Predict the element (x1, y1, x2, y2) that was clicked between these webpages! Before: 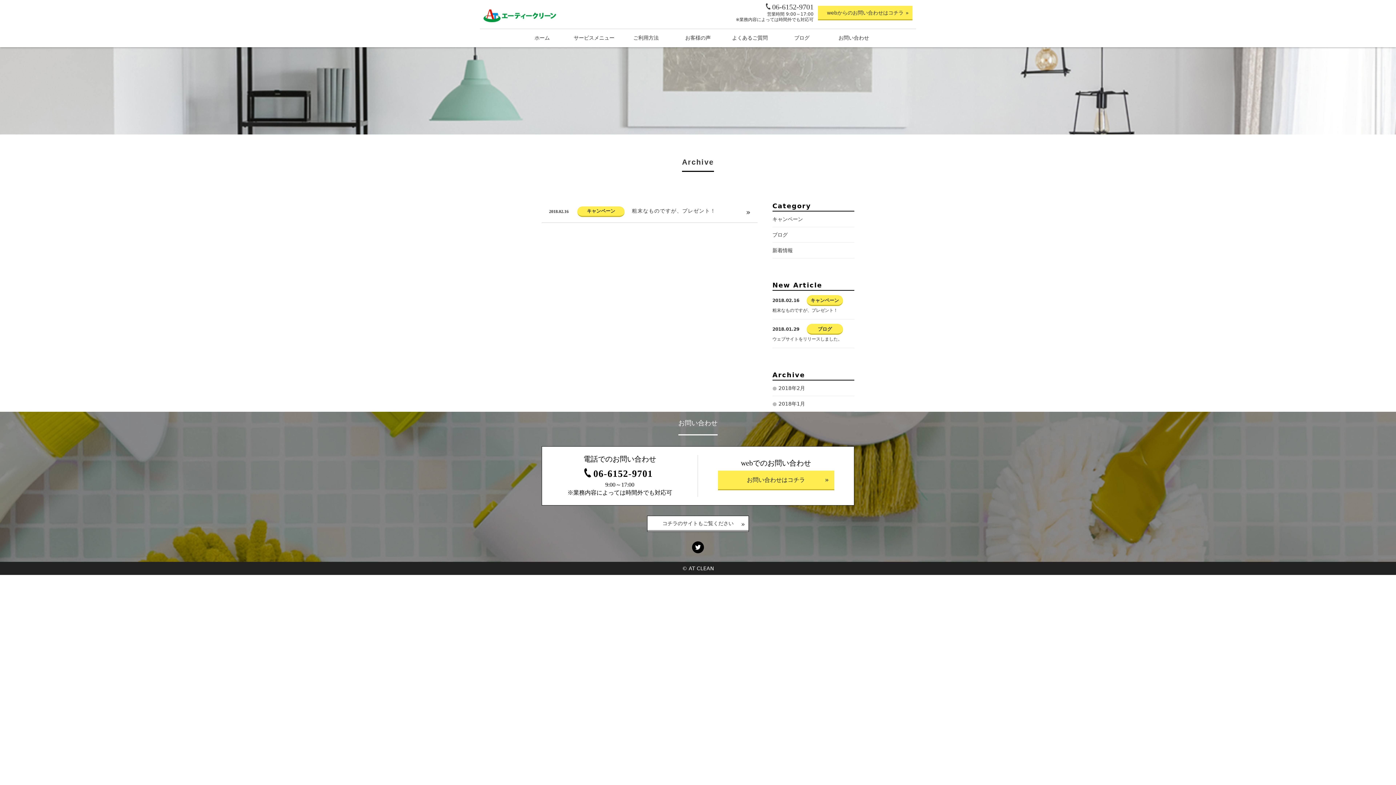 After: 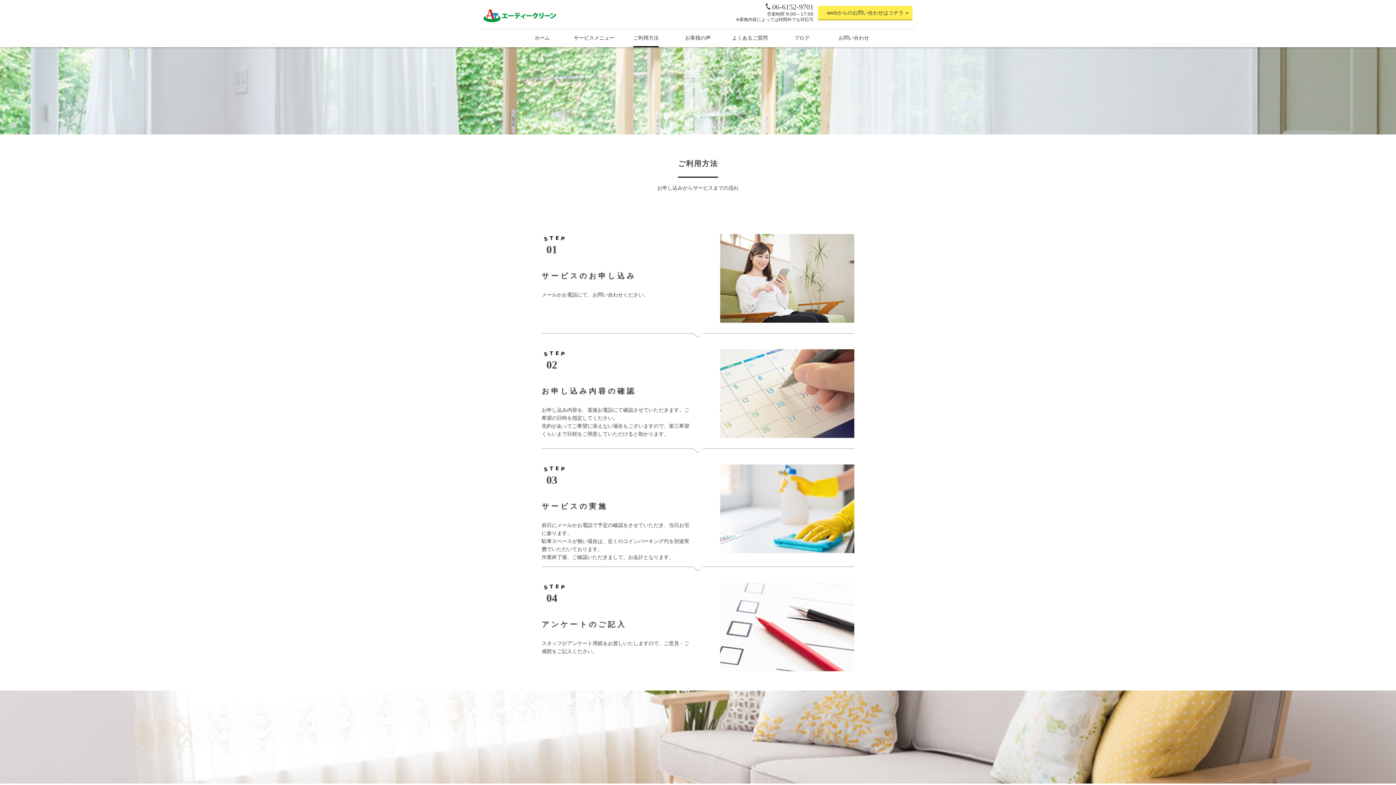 Action: label: ご利用方法 bbox: (620, 29, 672, 47)